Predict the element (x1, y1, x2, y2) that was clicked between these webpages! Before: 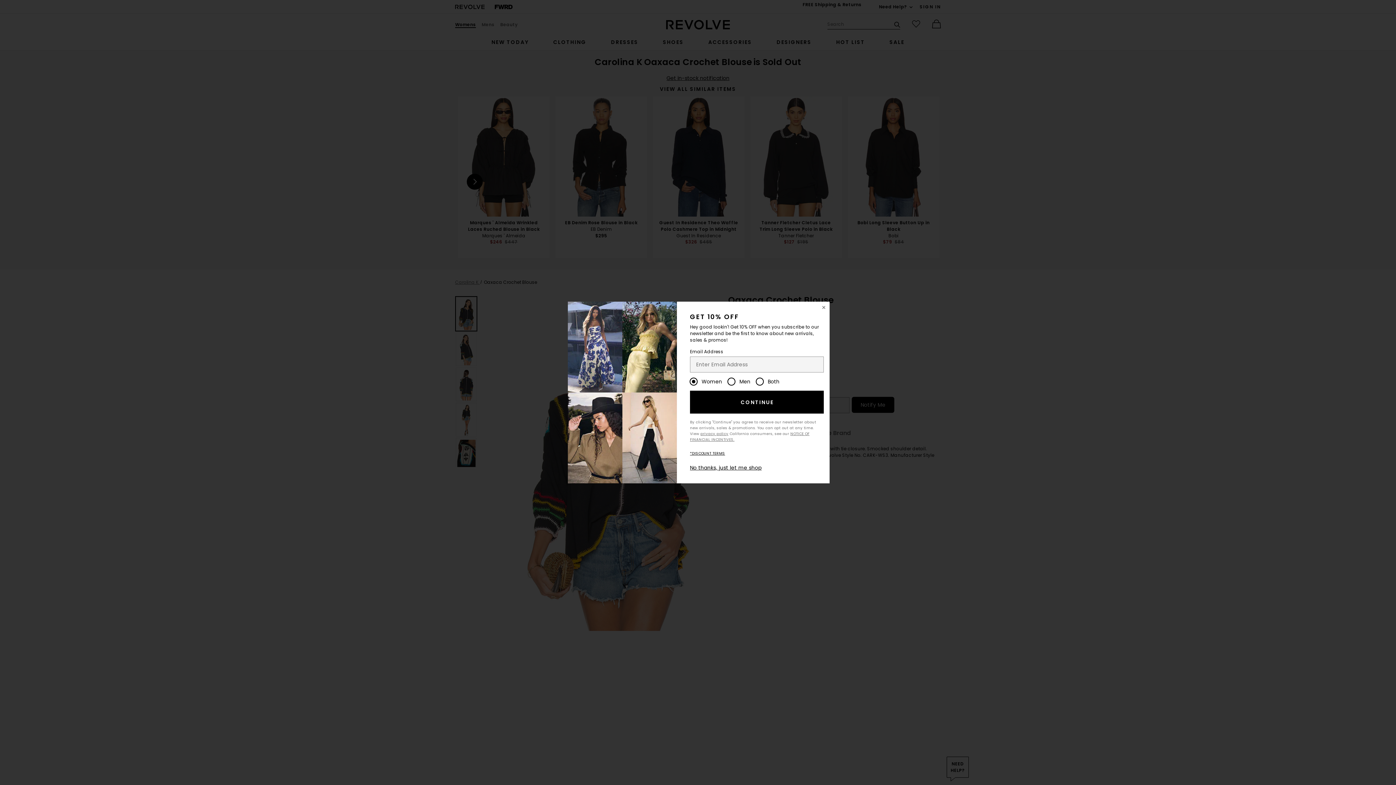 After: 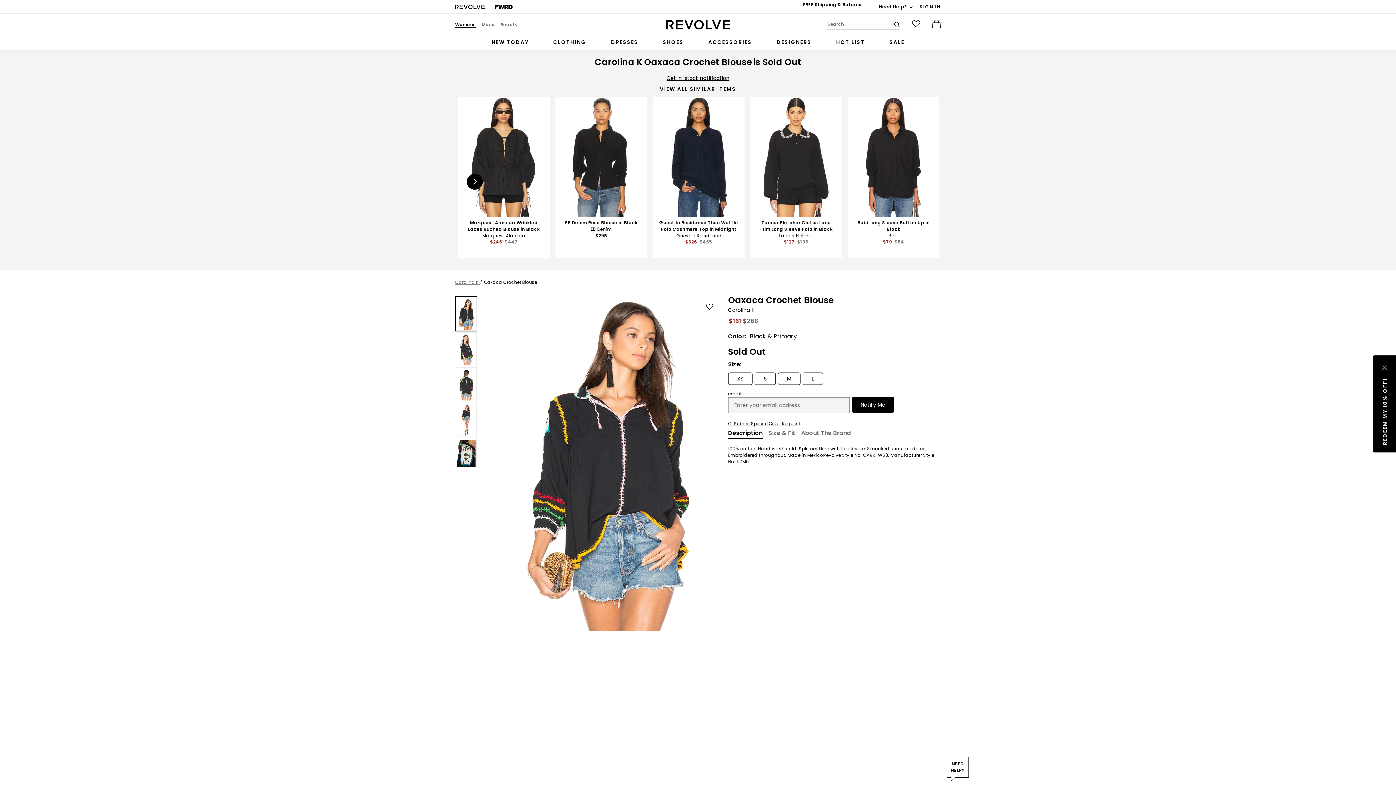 Action: bbox: (818, 301, 829, 313) label: Close Window